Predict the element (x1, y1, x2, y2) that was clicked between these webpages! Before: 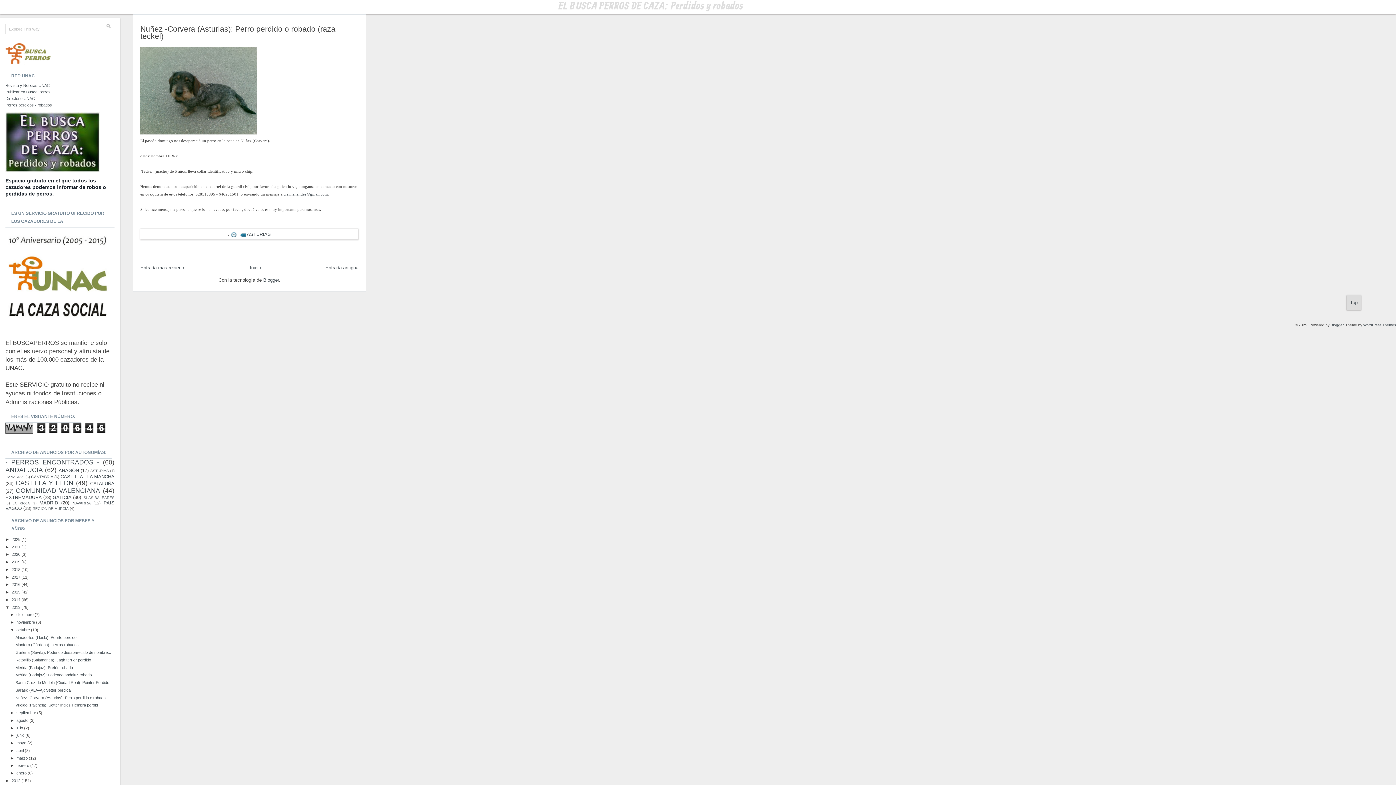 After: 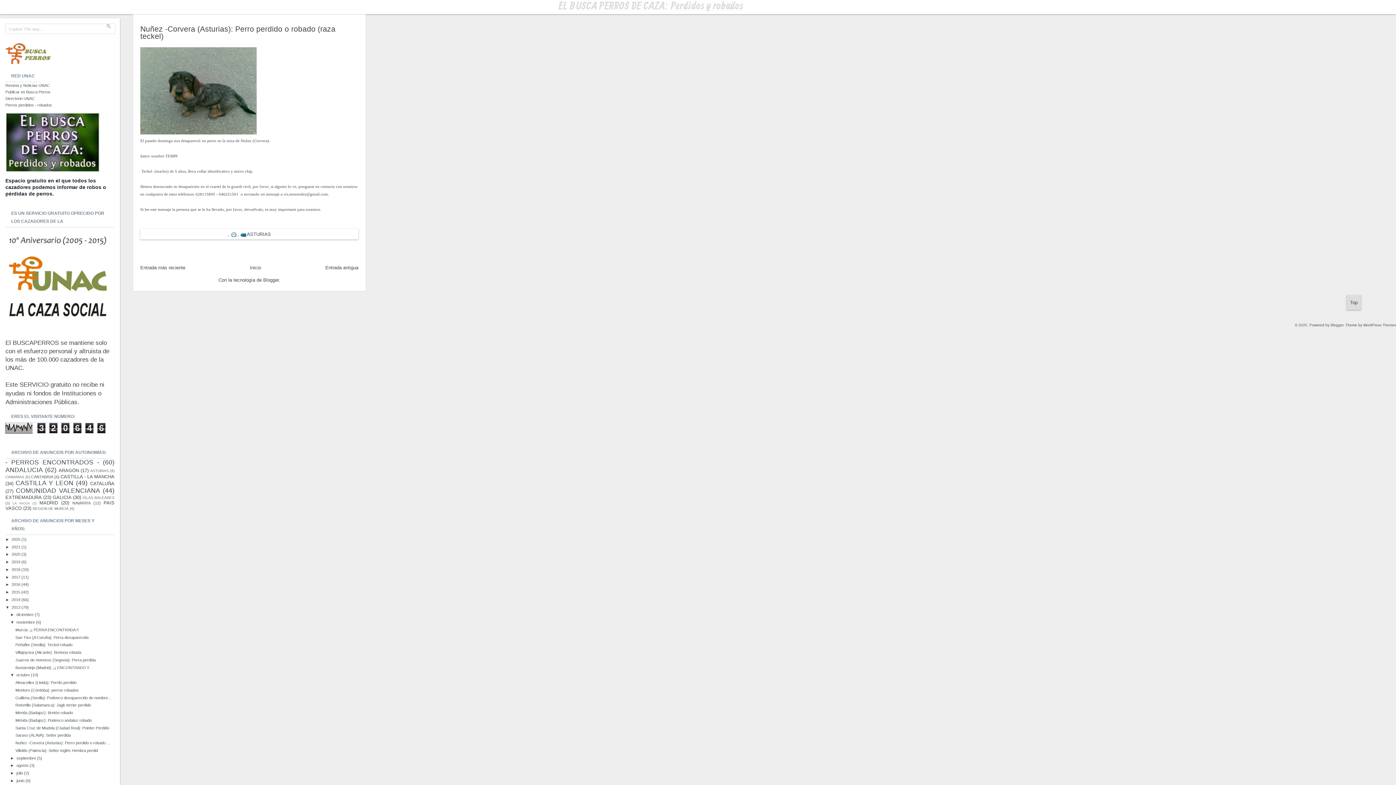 Action: bbox: (10, 620, 16, 624) label: ►  